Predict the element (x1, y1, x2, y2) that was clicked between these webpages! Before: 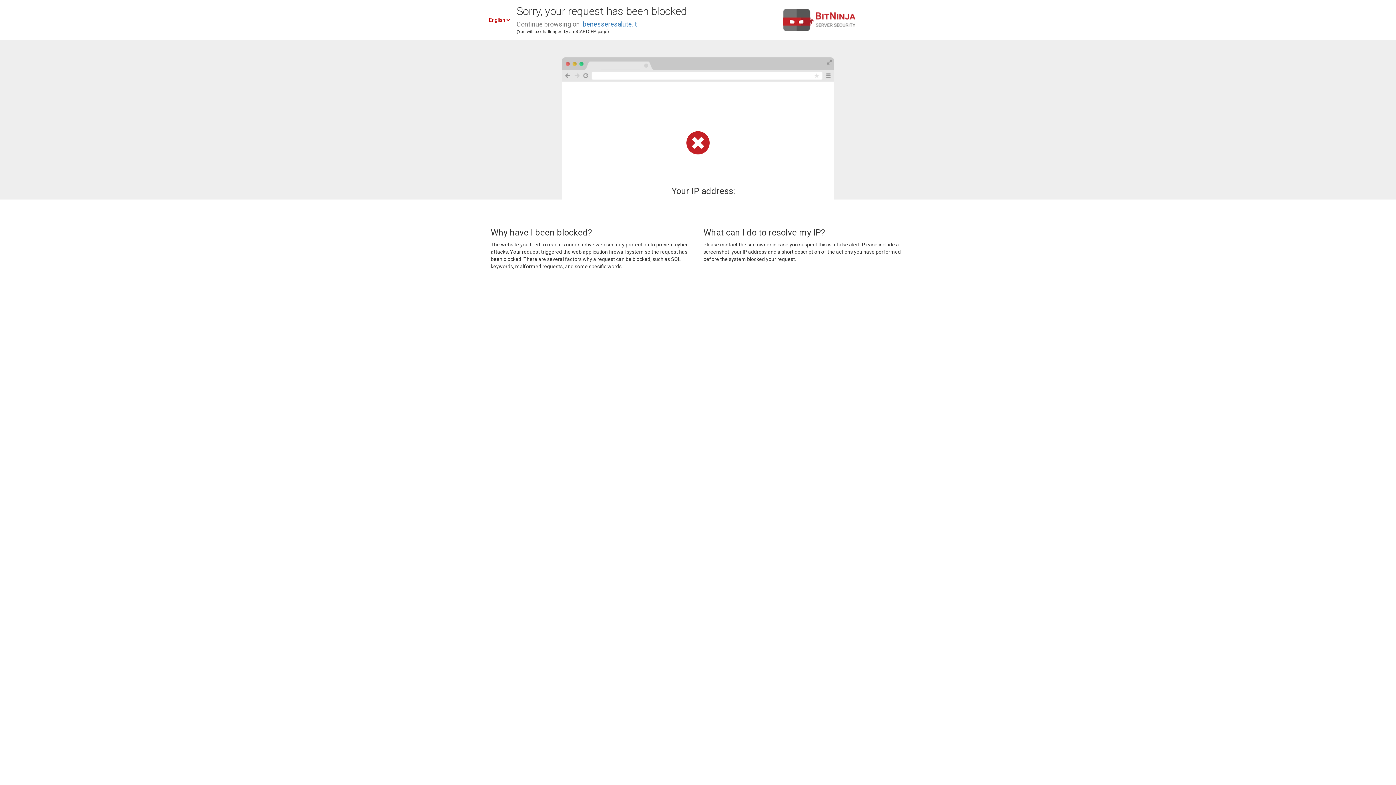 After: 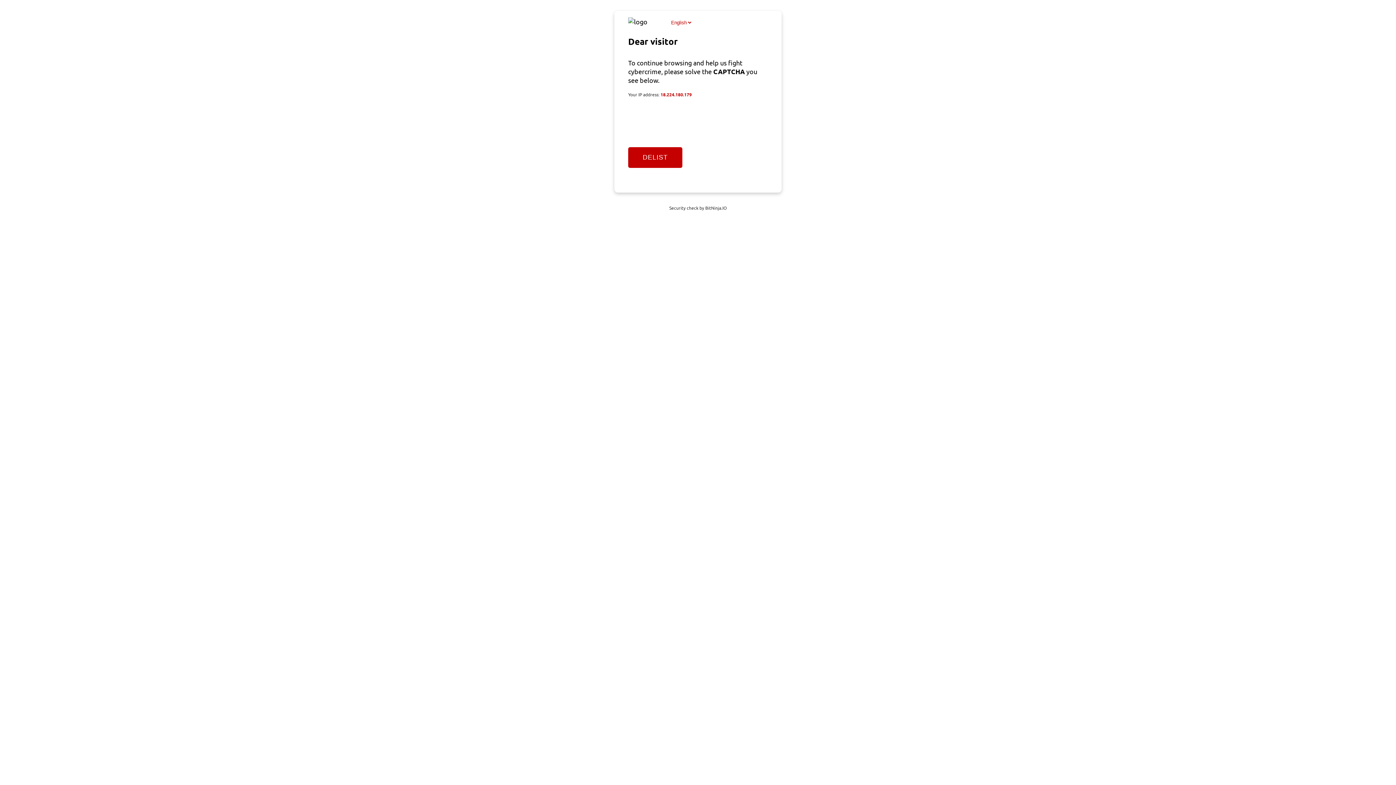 Action: bbox: (581, 20, 637, 28) label: ibenesseresalute.it